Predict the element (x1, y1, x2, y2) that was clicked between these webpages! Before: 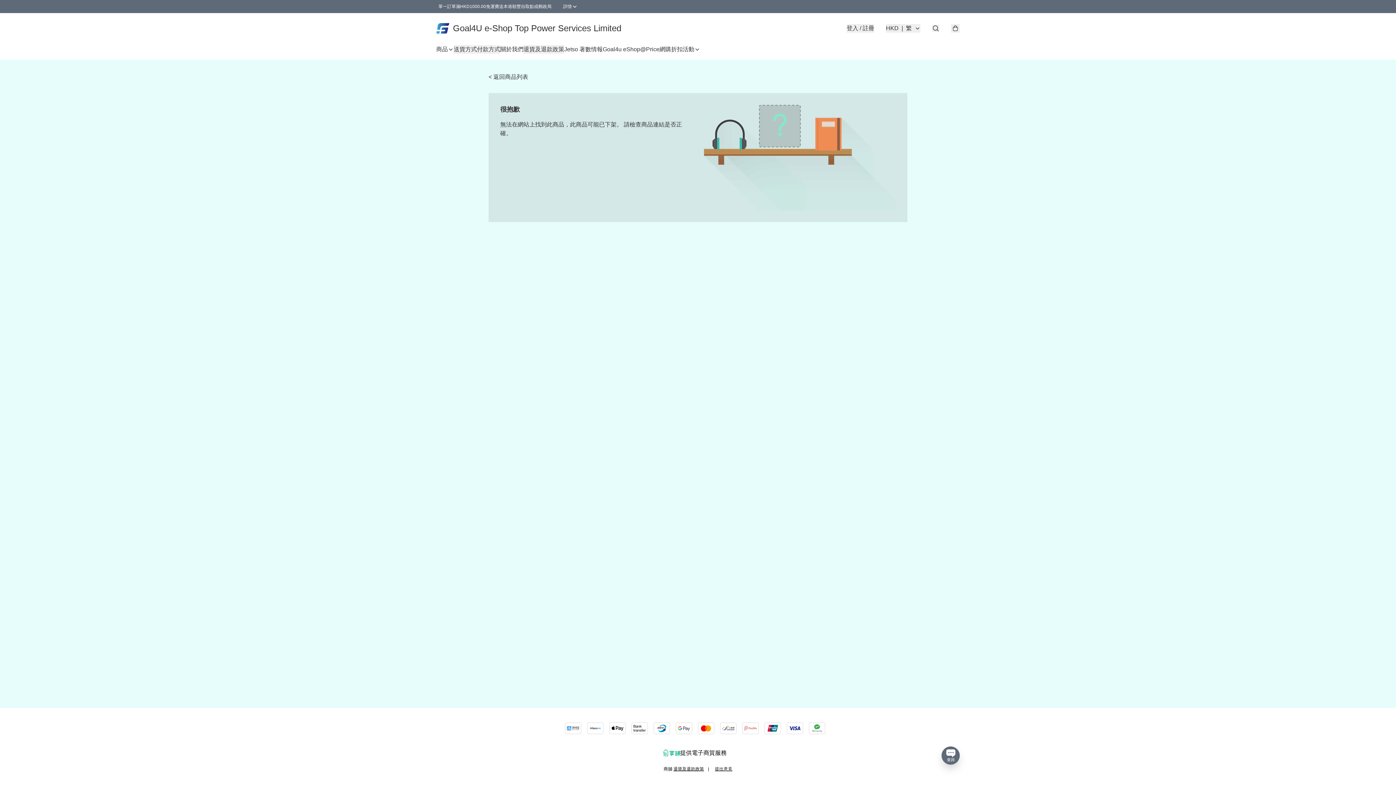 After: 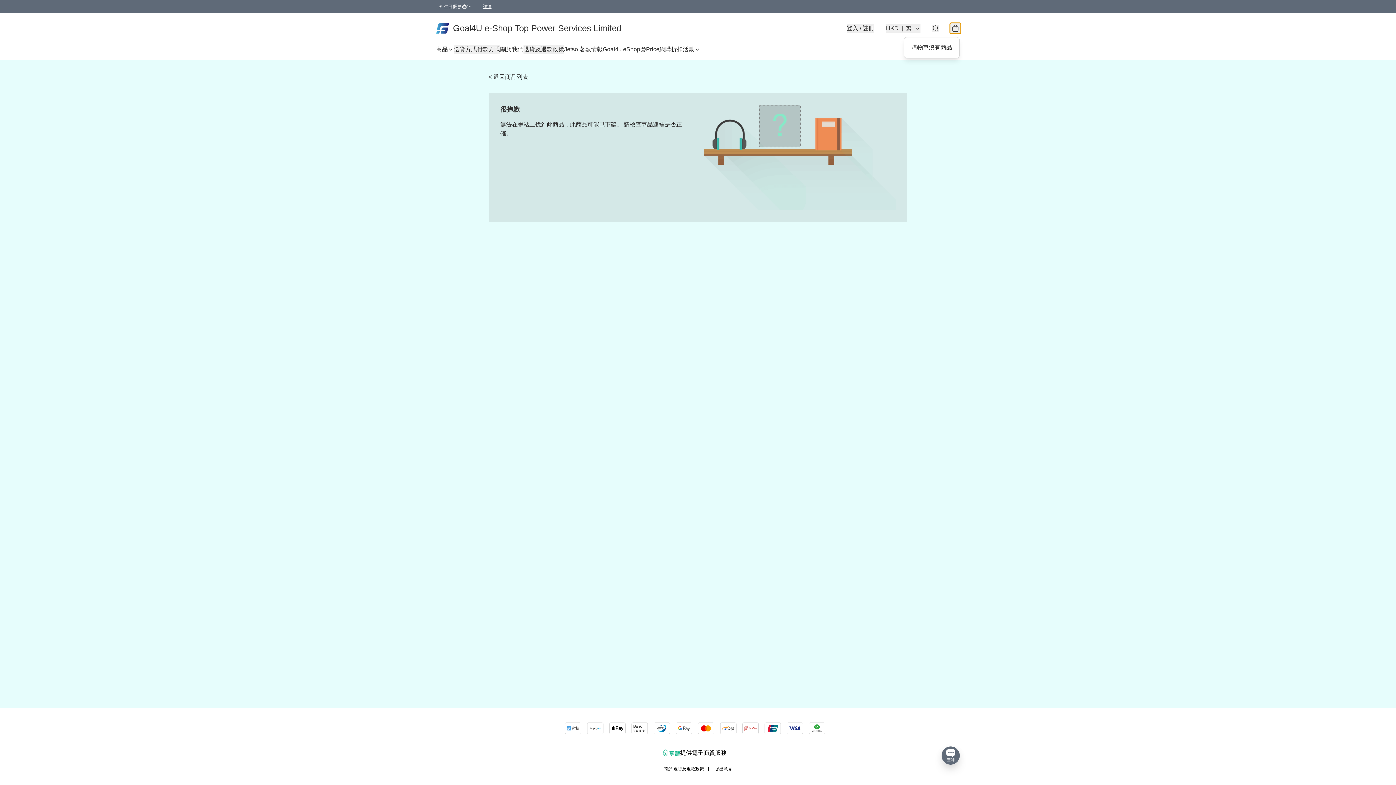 Action: bbox: (951, 24, 960, 32)